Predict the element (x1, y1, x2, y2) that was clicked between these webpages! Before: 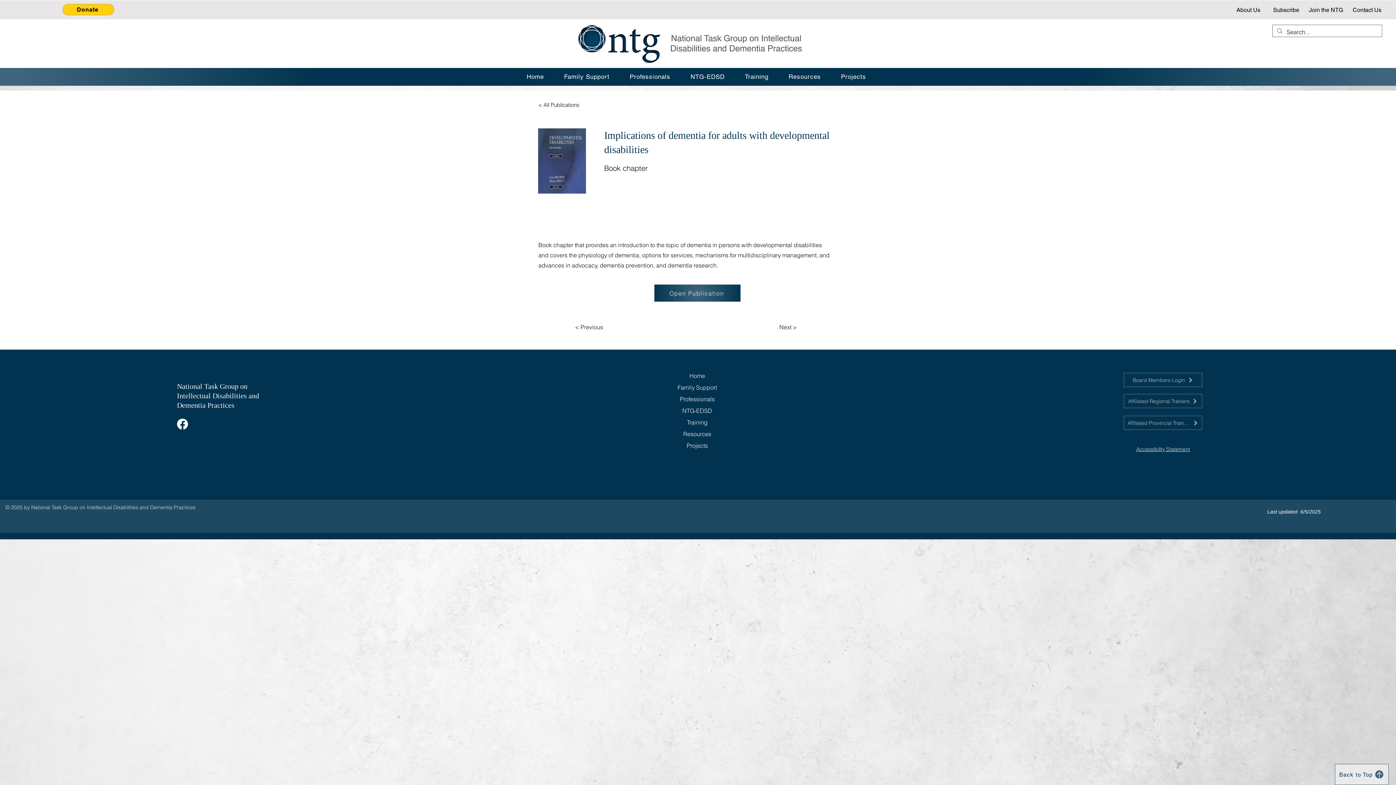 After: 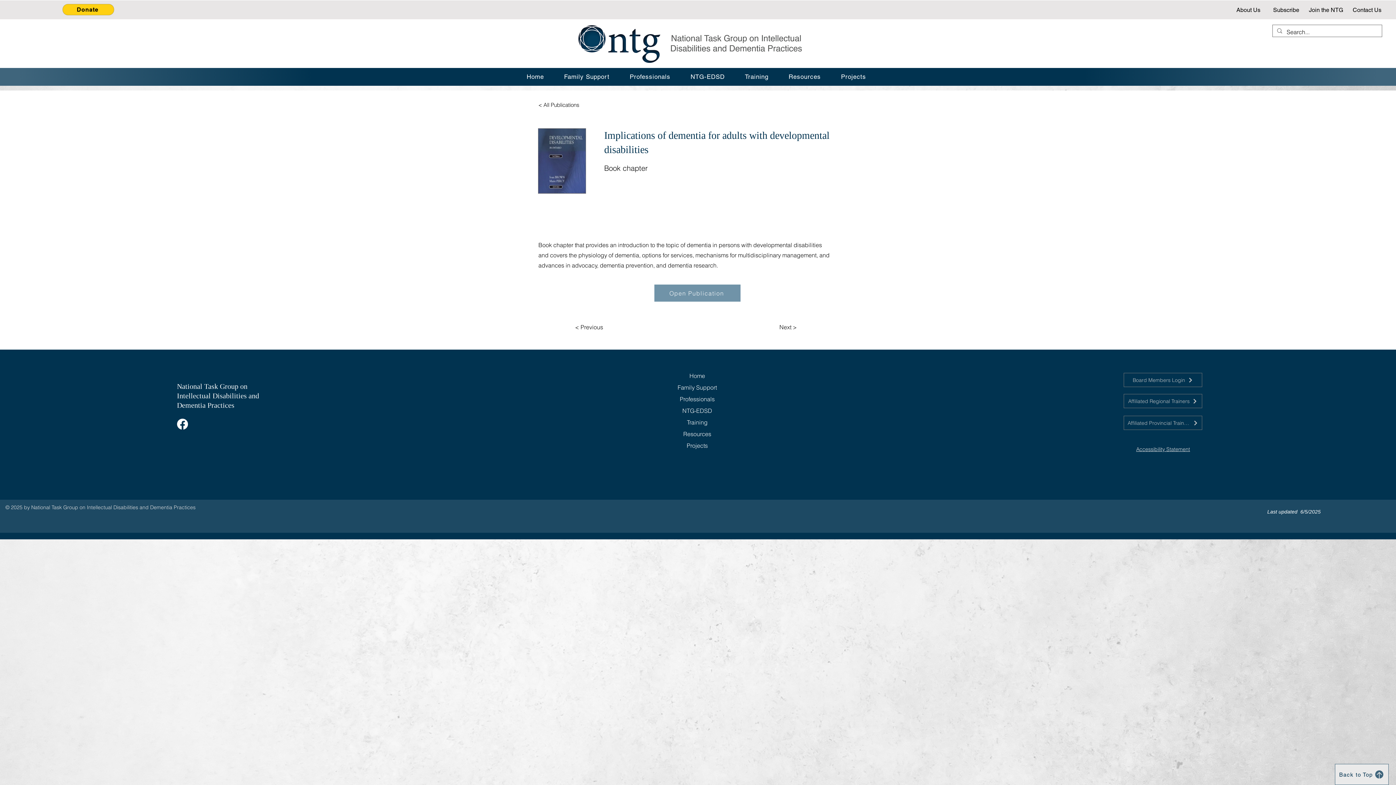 Action: bbox: (654, 284, 740, 301) label: Open Publication